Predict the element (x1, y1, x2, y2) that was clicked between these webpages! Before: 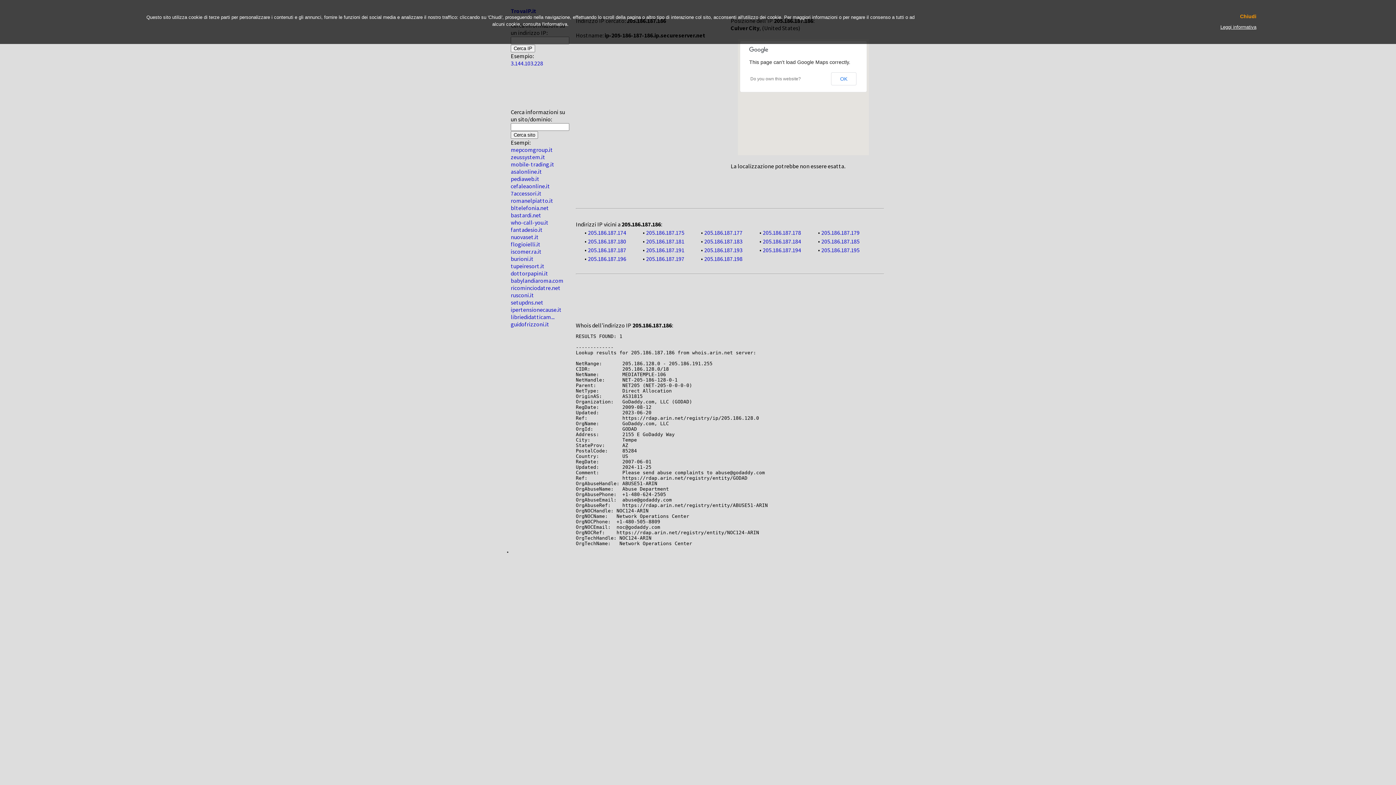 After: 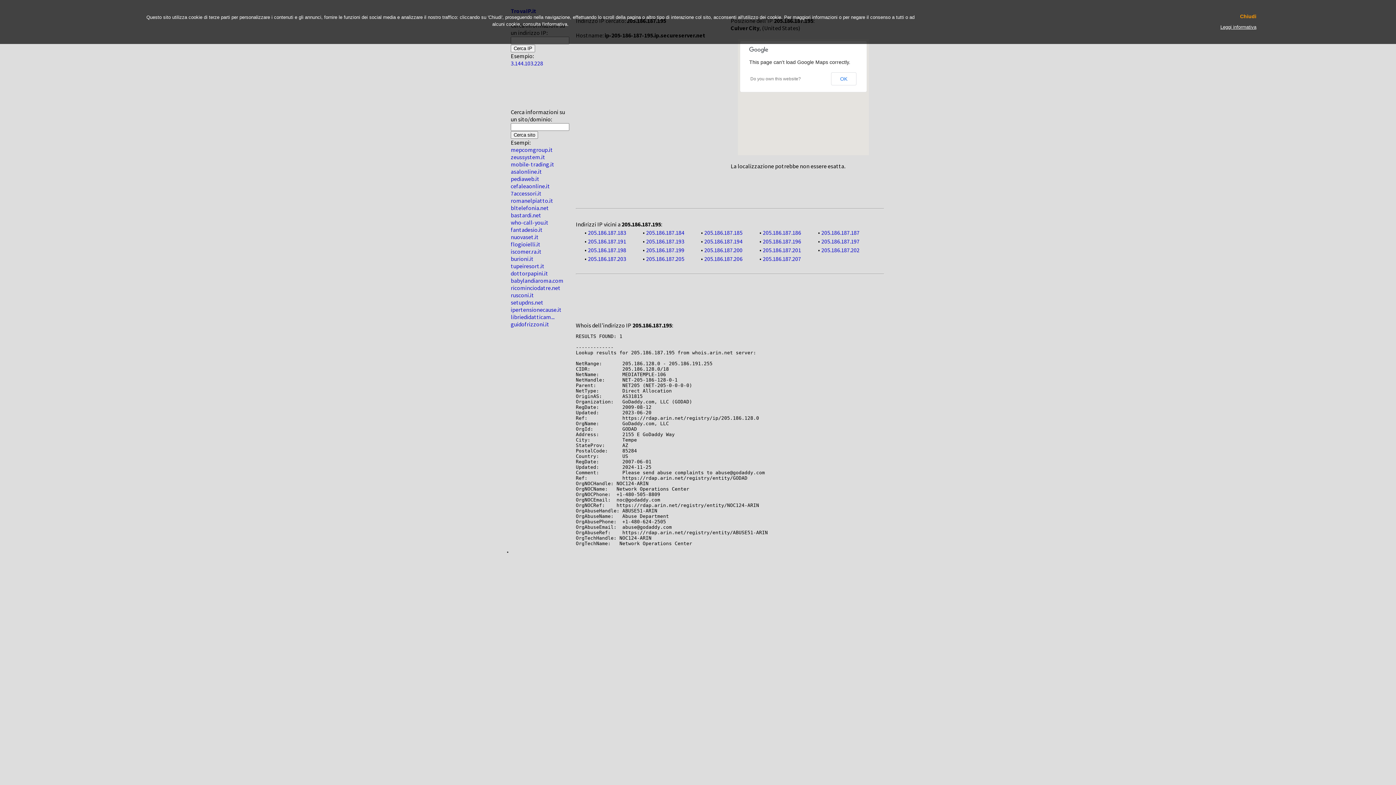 Action: label: 205.186.187.195 bbox: (821, 246, 859, 253)